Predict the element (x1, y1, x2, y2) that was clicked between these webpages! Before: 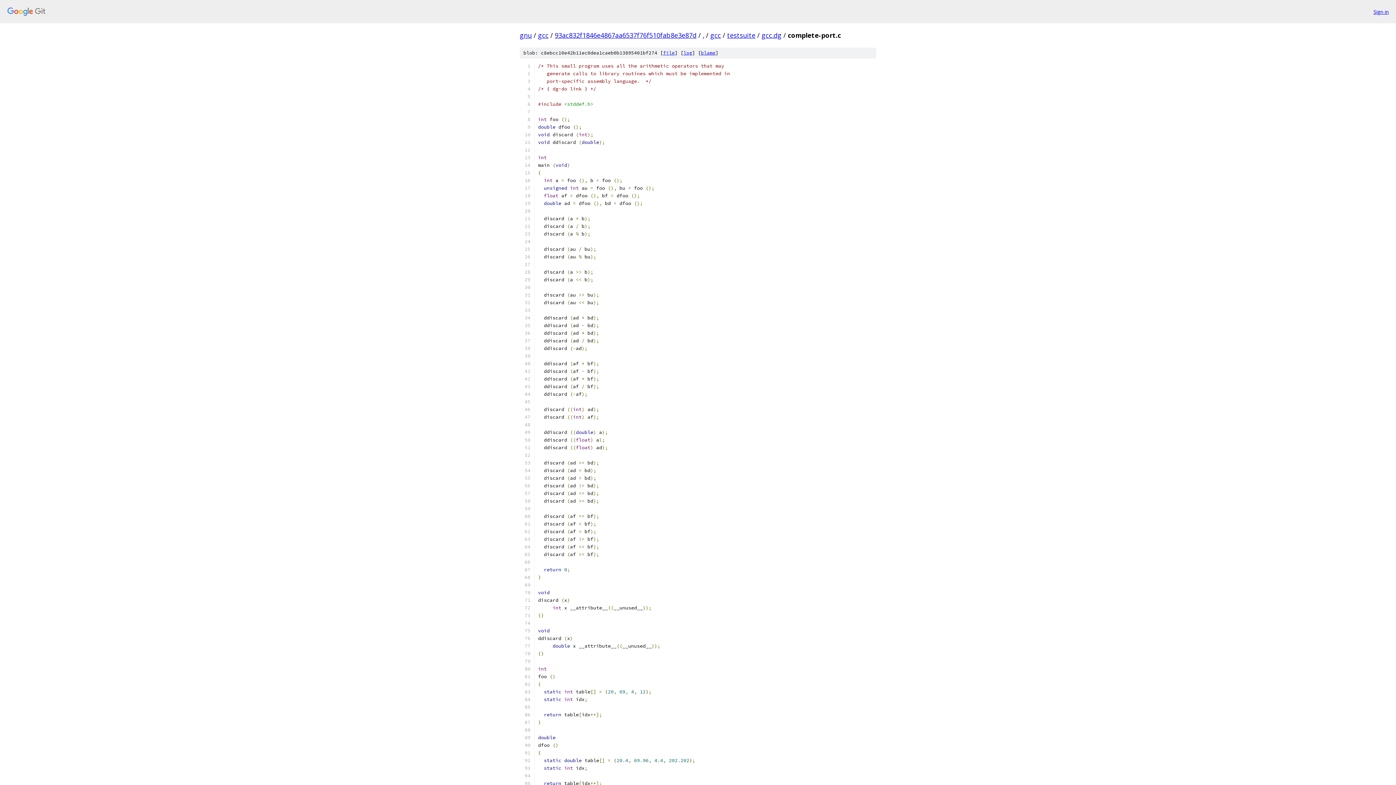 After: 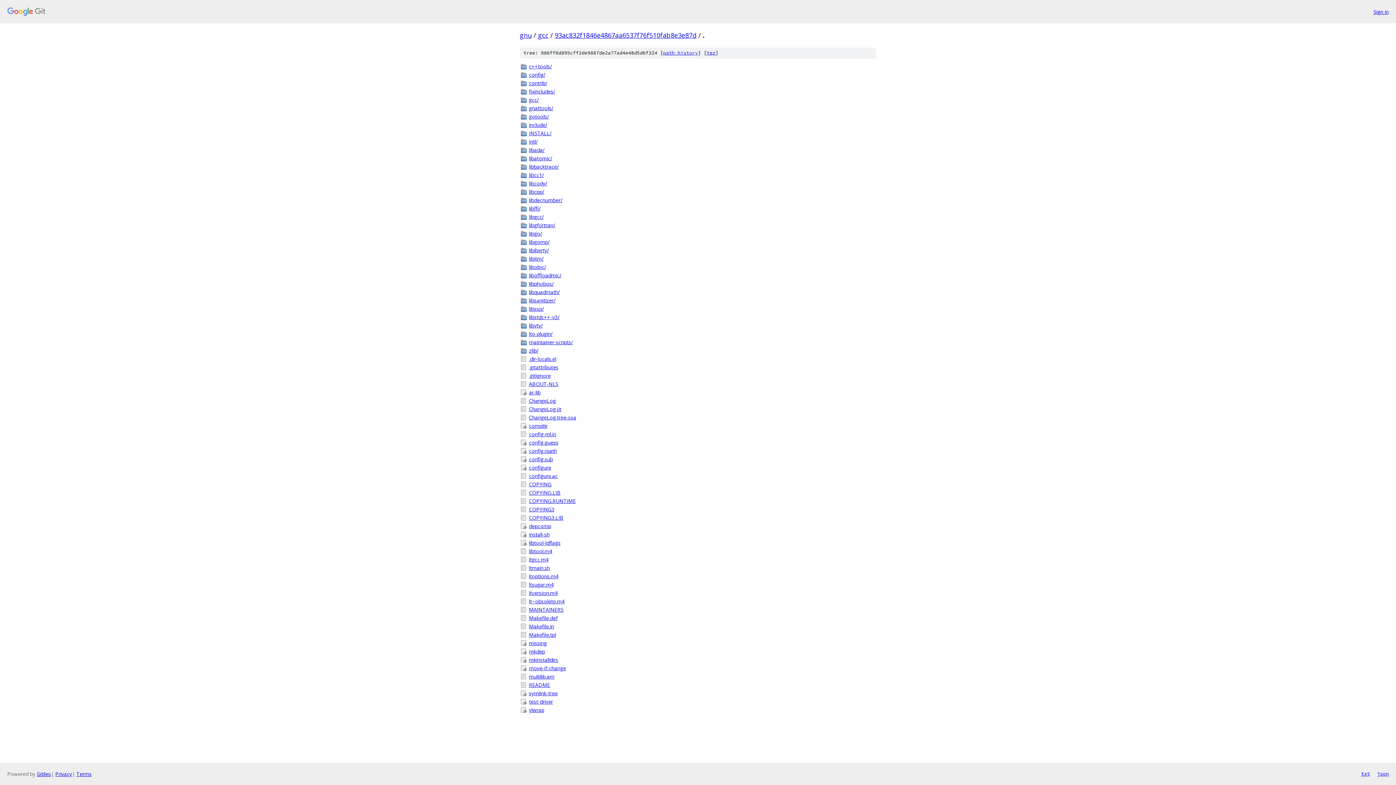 Action: label: . bbox: (702, 30, 704, 39)